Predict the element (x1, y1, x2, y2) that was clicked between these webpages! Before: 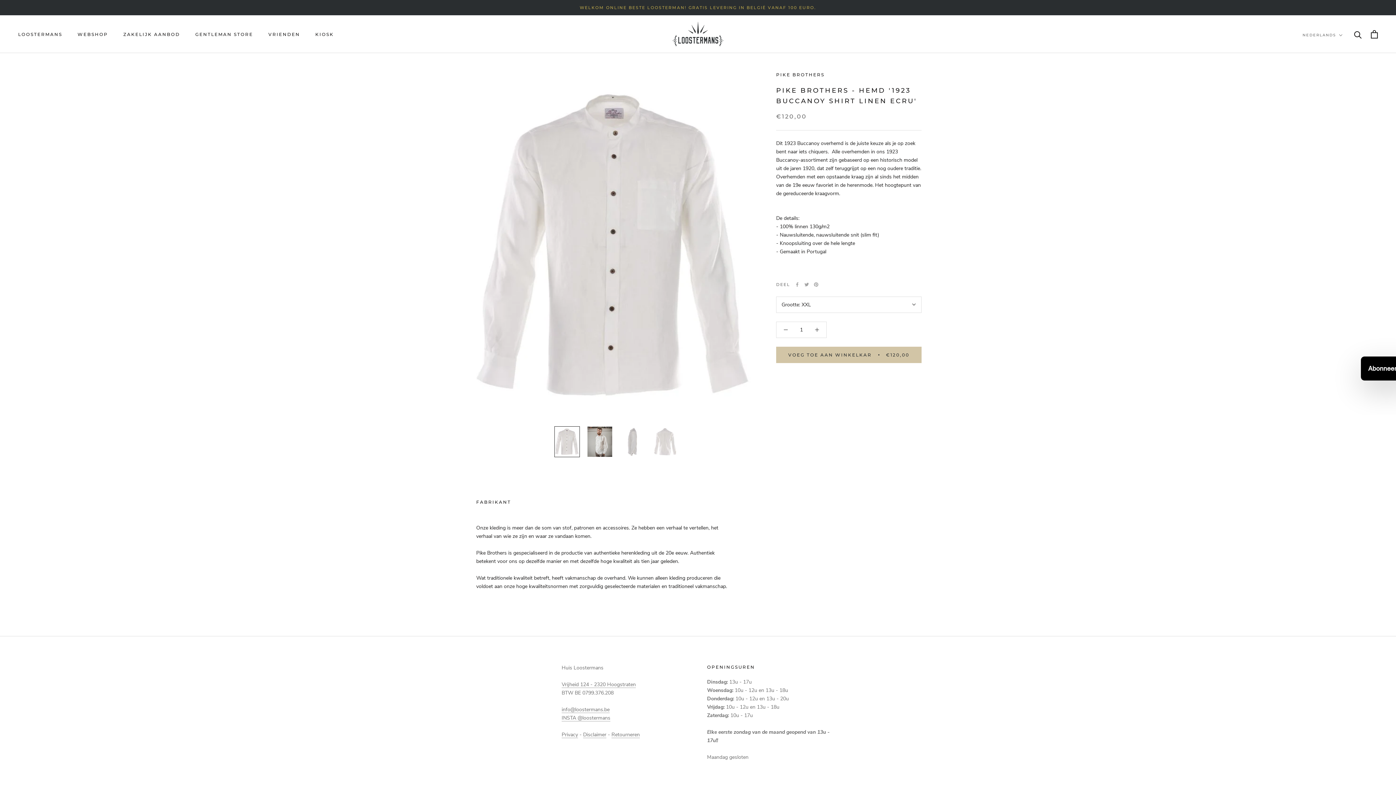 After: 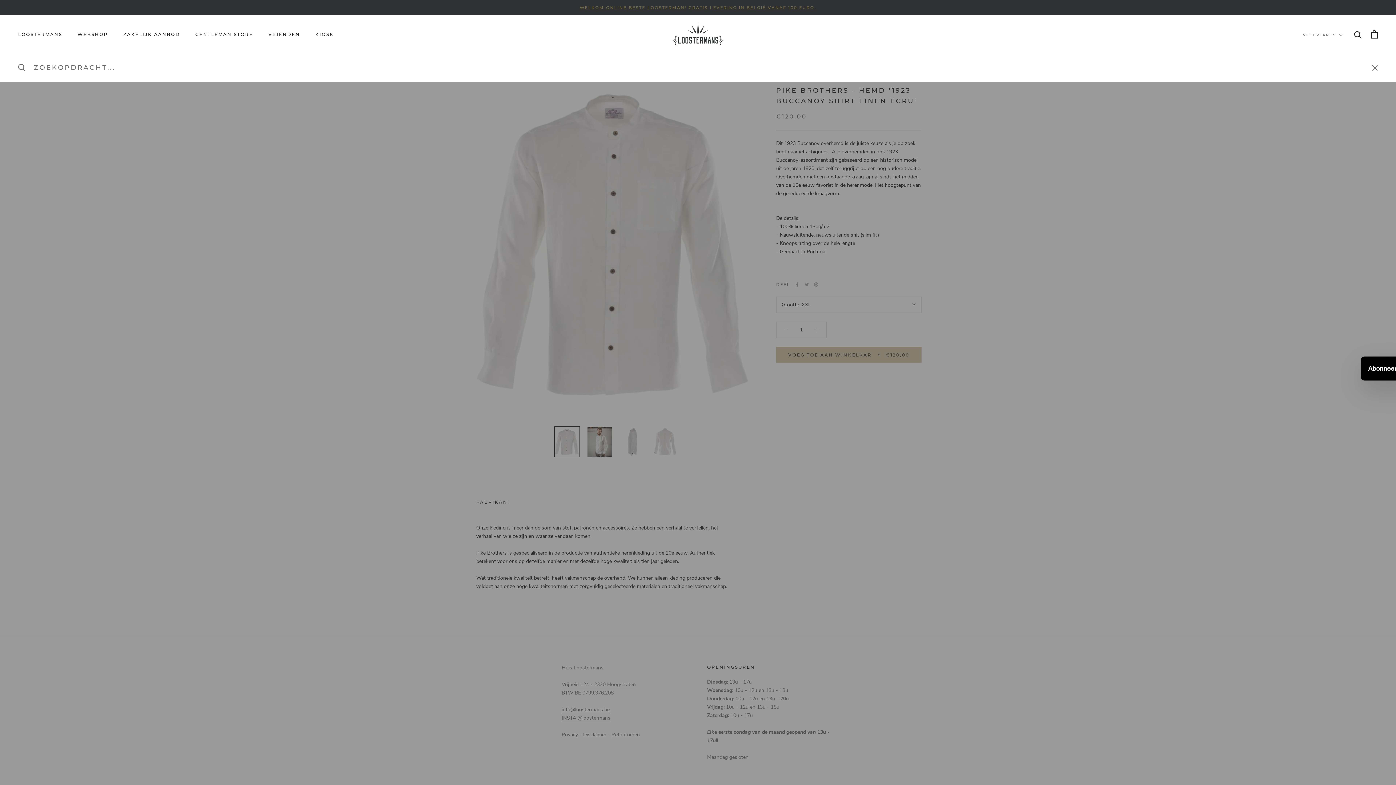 Action: bbox: (1354, 30, 1362, 38) label: Zoekopdracht